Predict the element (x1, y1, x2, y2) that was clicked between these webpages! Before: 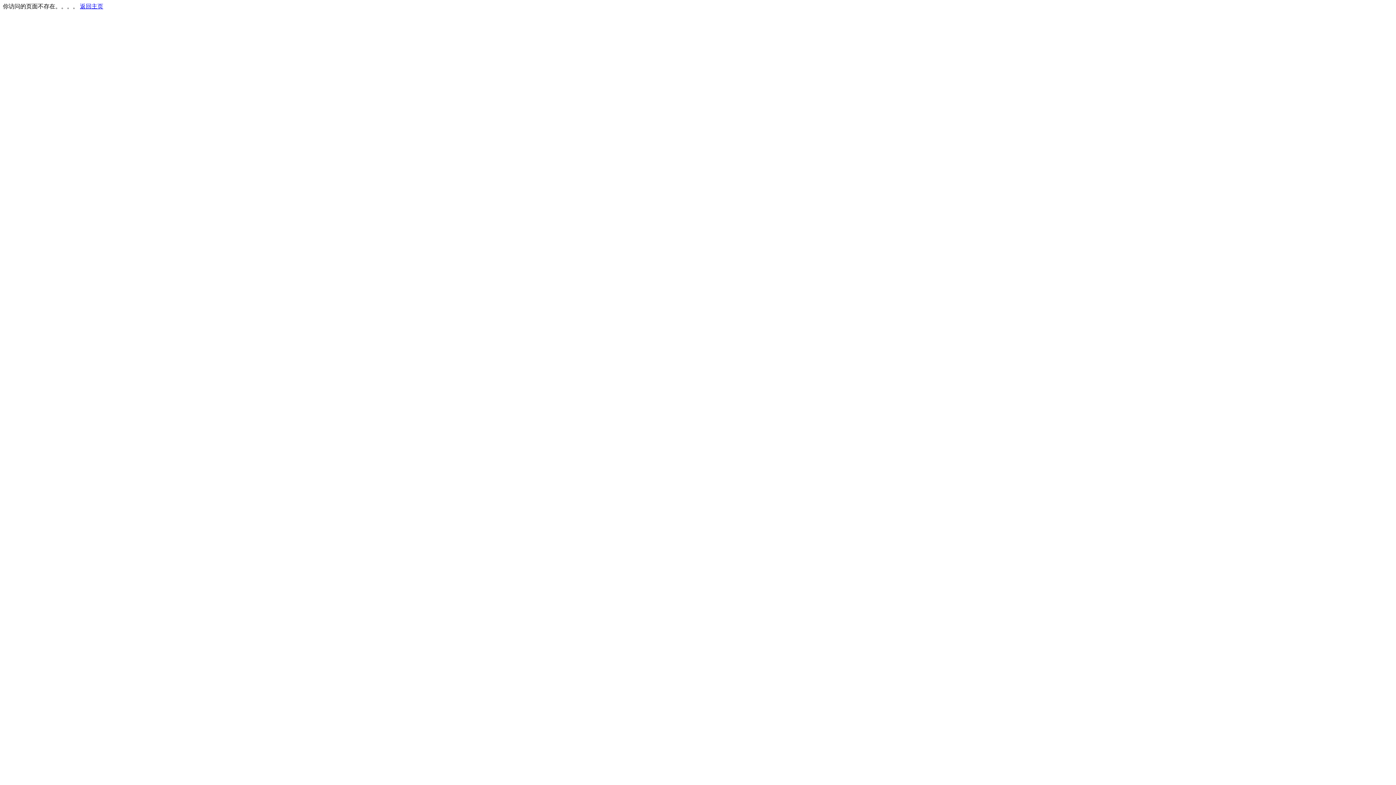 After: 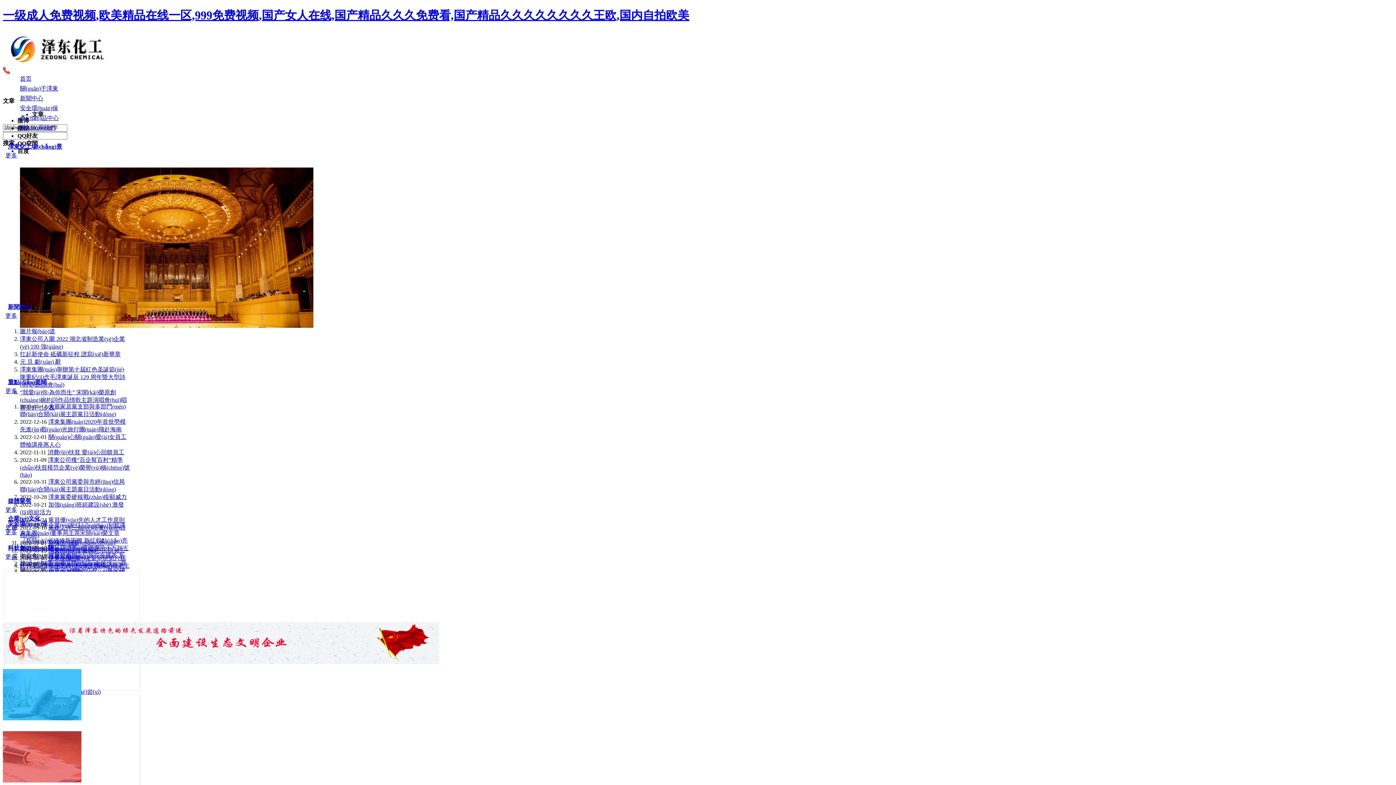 Action: label: 返回主页 bbox: (80, 3, 103, 9)